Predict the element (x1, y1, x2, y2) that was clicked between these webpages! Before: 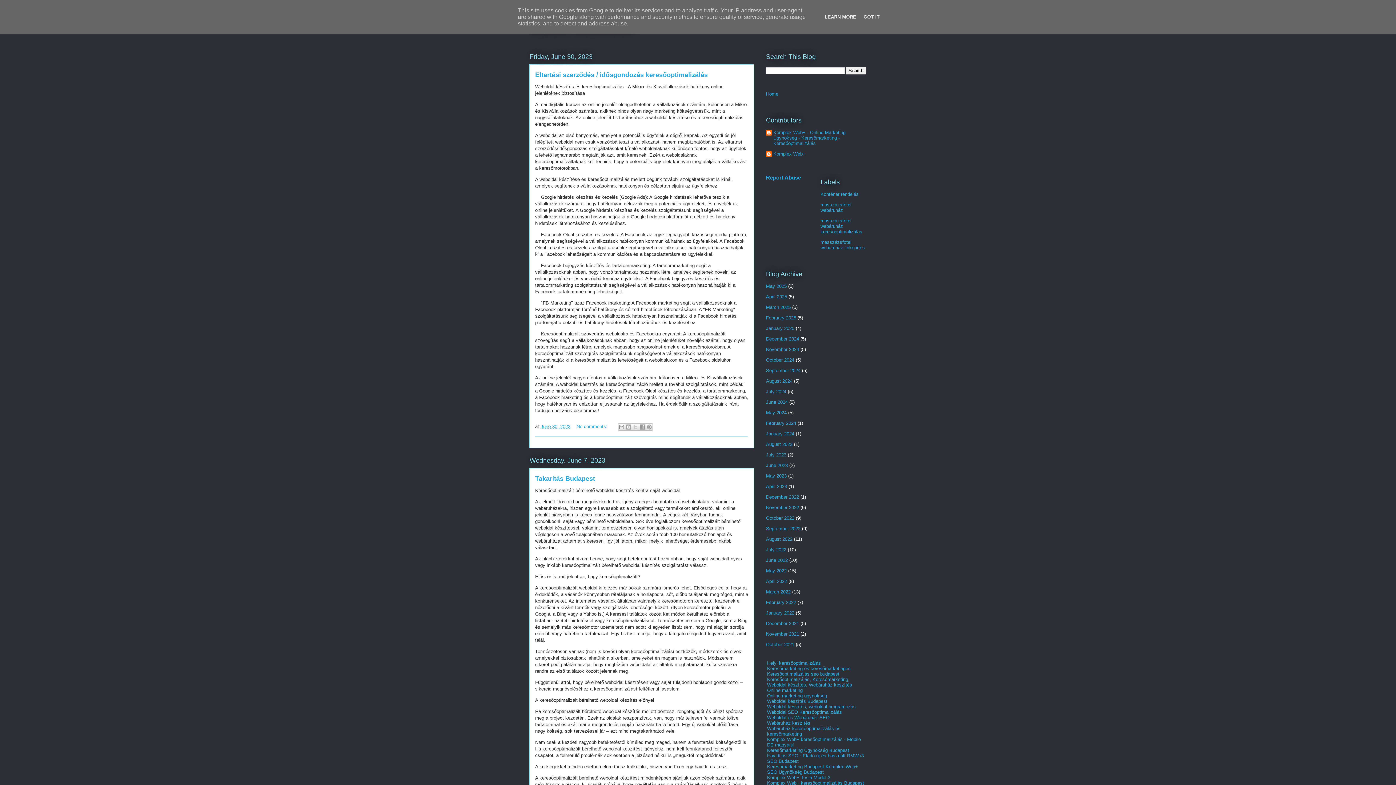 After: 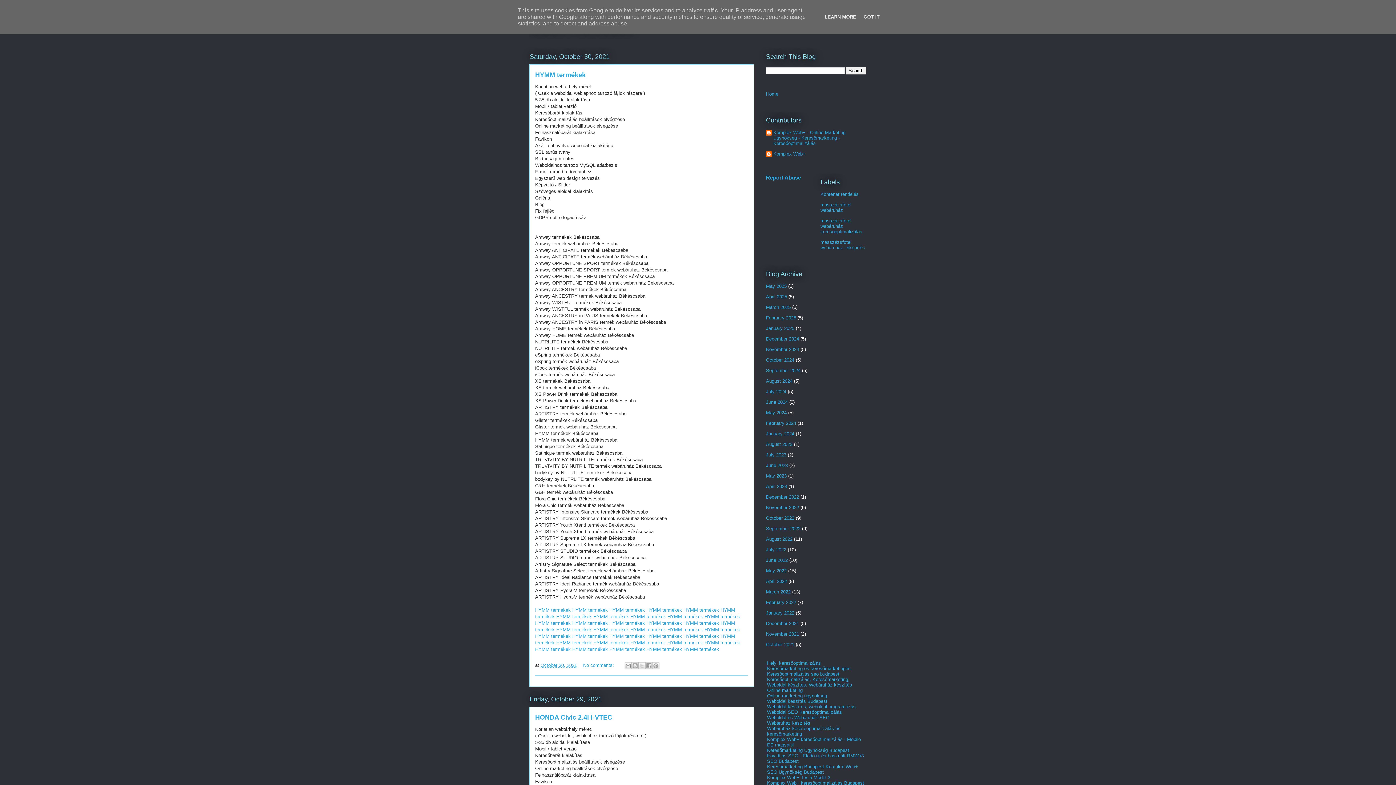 Action: label: October 2021 bbox: (766, 642, 794, 647)